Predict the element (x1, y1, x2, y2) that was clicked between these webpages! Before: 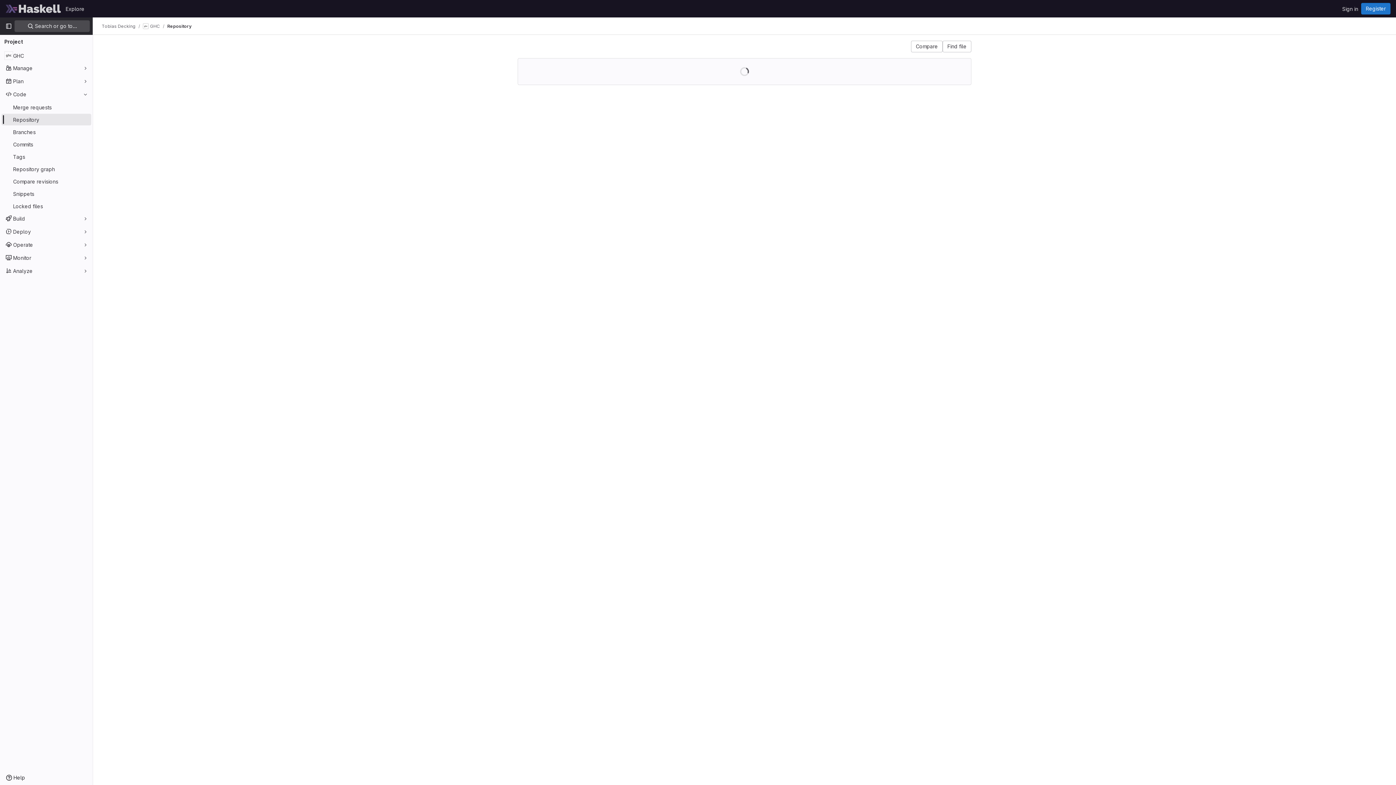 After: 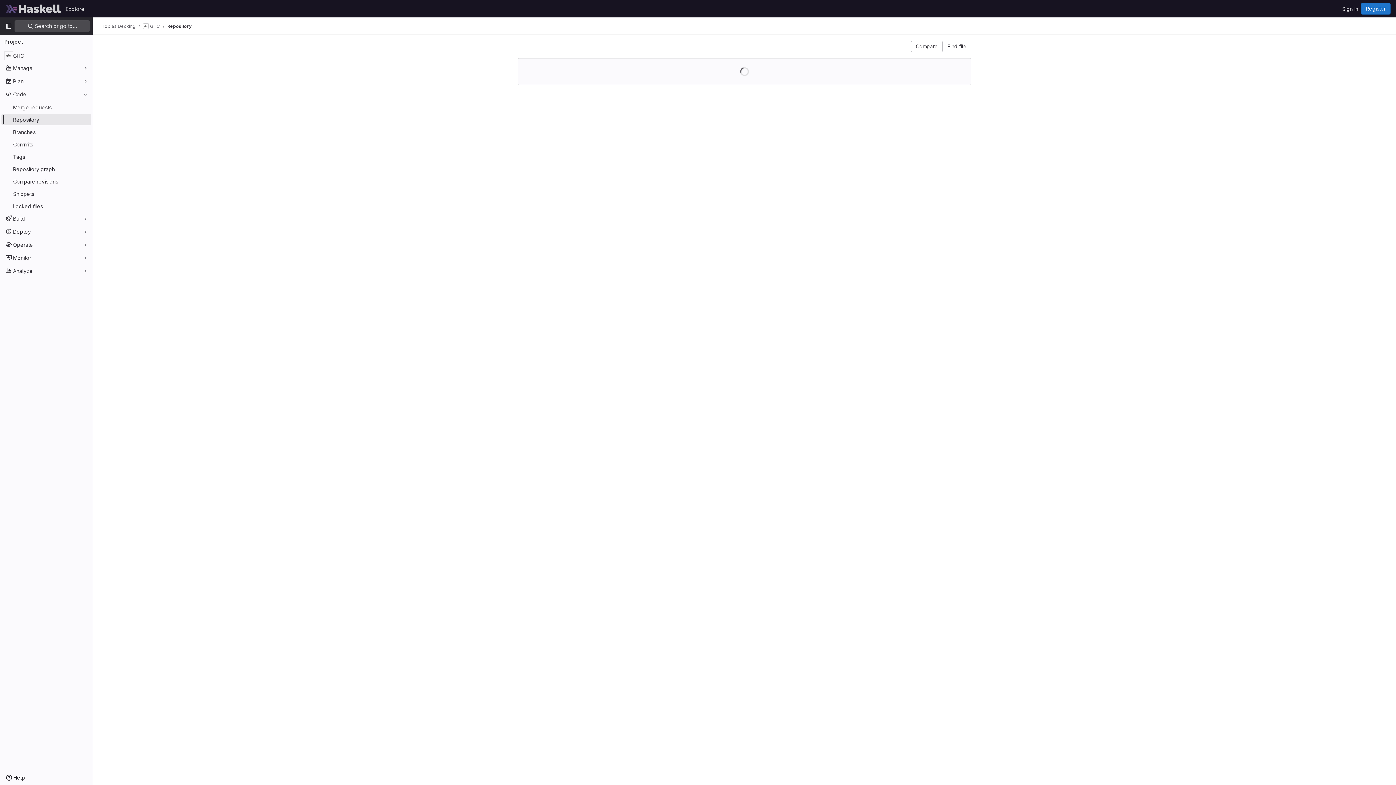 Action: label: Repository bbox: (1, 113, 91, 125)